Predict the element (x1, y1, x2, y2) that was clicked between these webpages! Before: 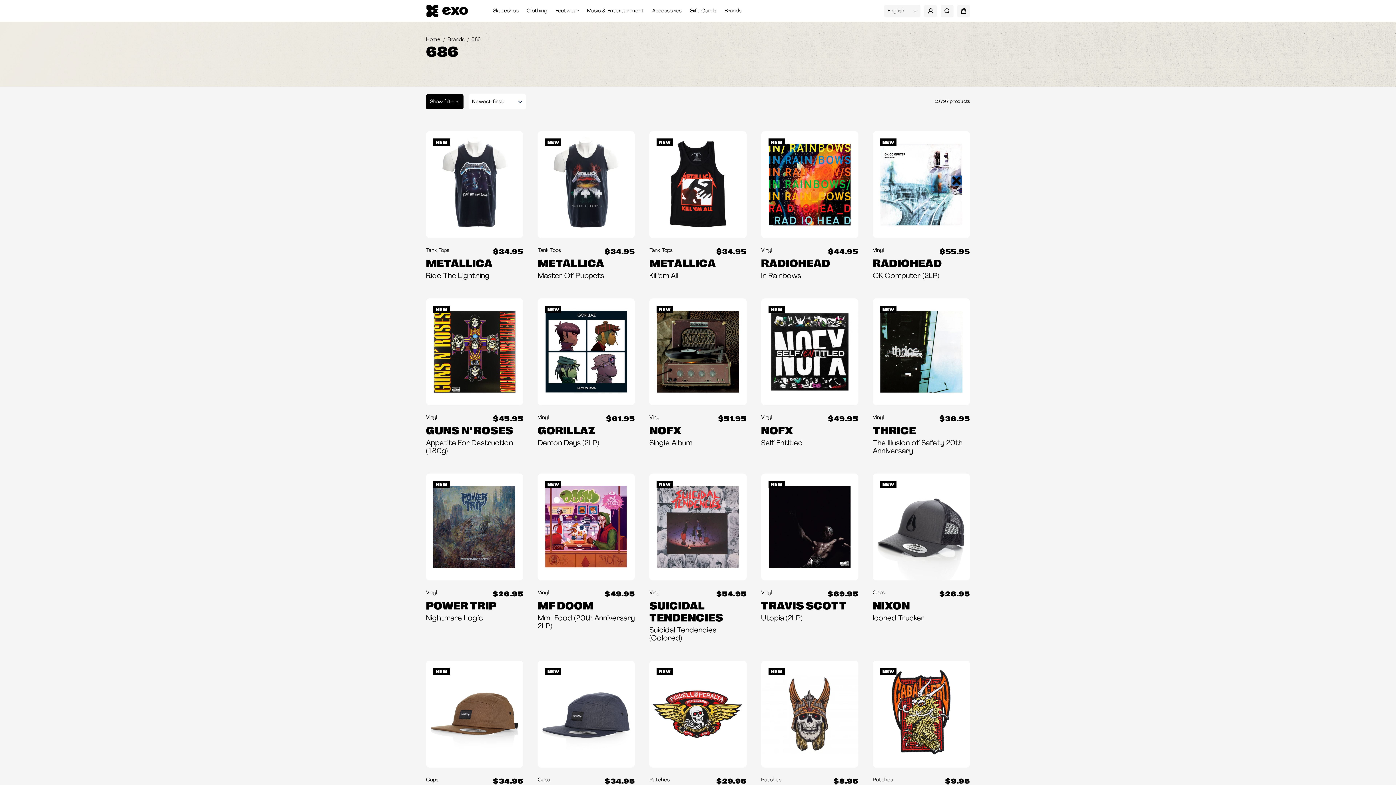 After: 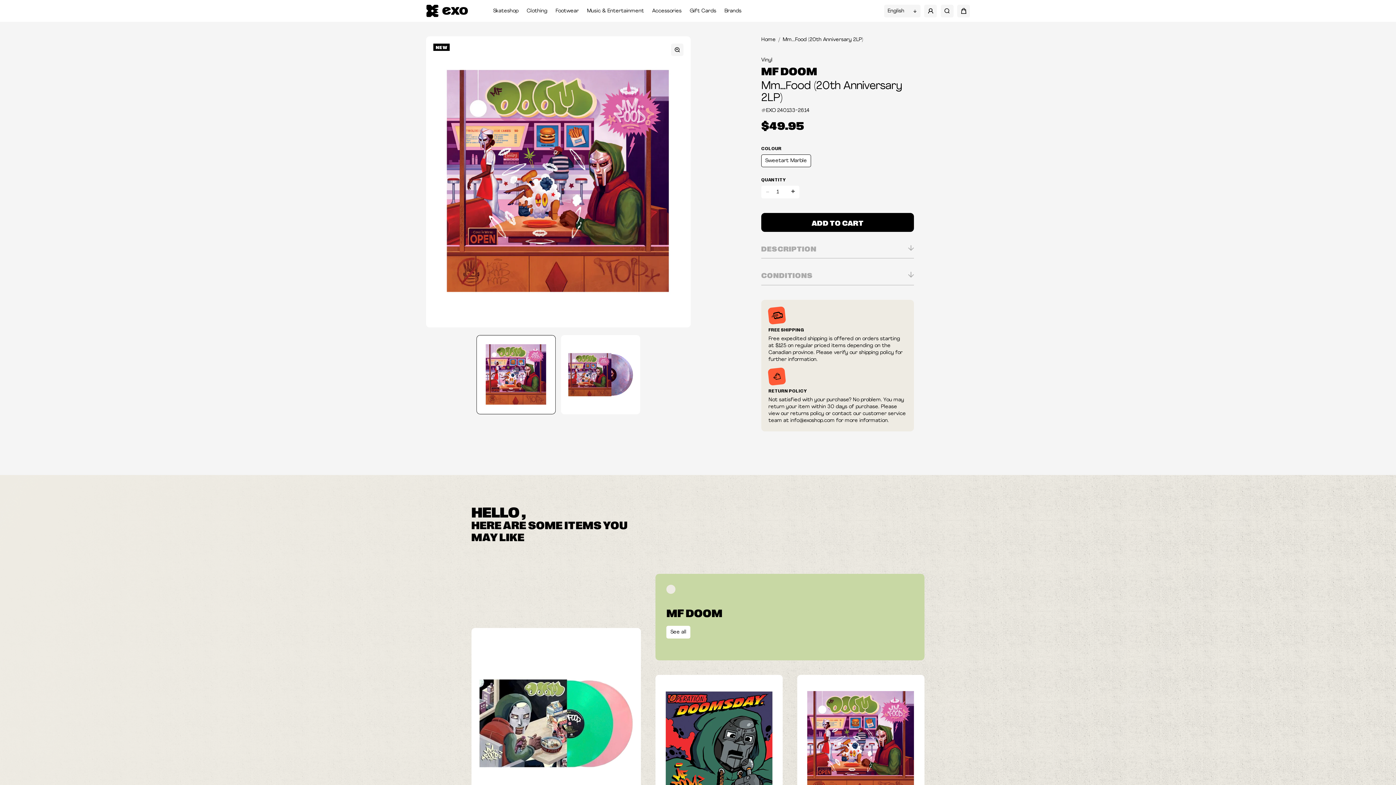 Action: label: Quick view
NEW
Vinyl
$49.95
MF DOOM
Mm...Food (20th Anniversary 2LP) bbox: (537, 473, 635, 646)